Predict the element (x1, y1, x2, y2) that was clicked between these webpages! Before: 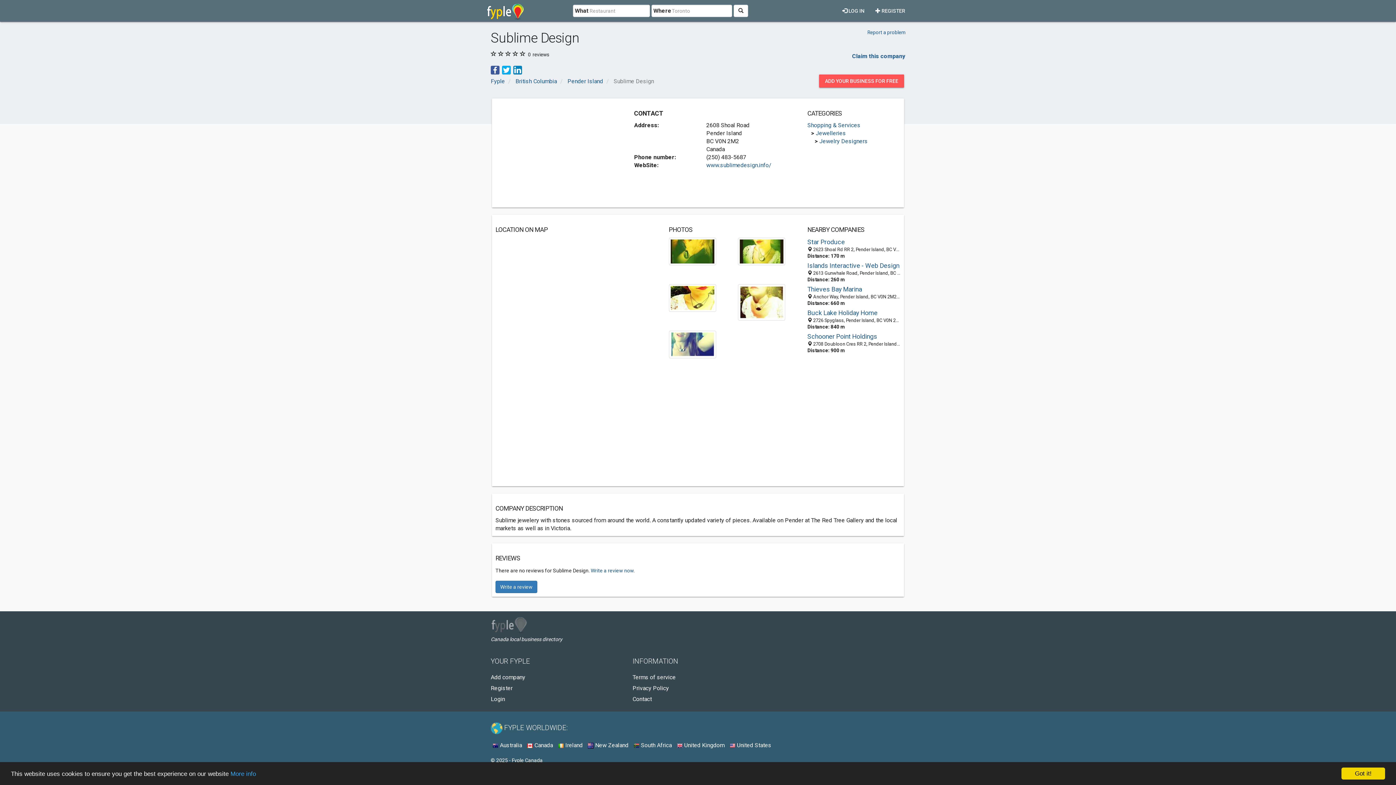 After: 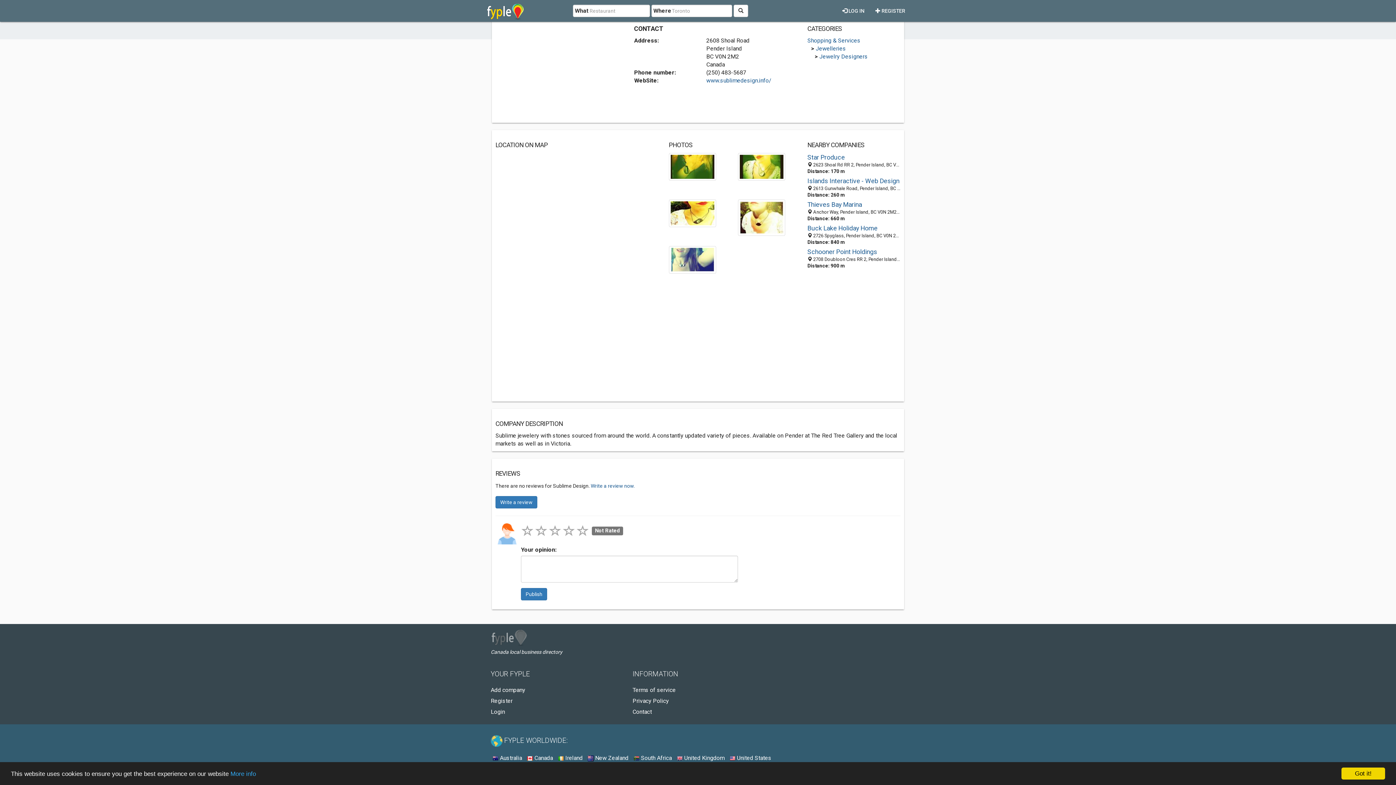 Action: bbox: (590, 568, 634, 573) label: Write a review now.